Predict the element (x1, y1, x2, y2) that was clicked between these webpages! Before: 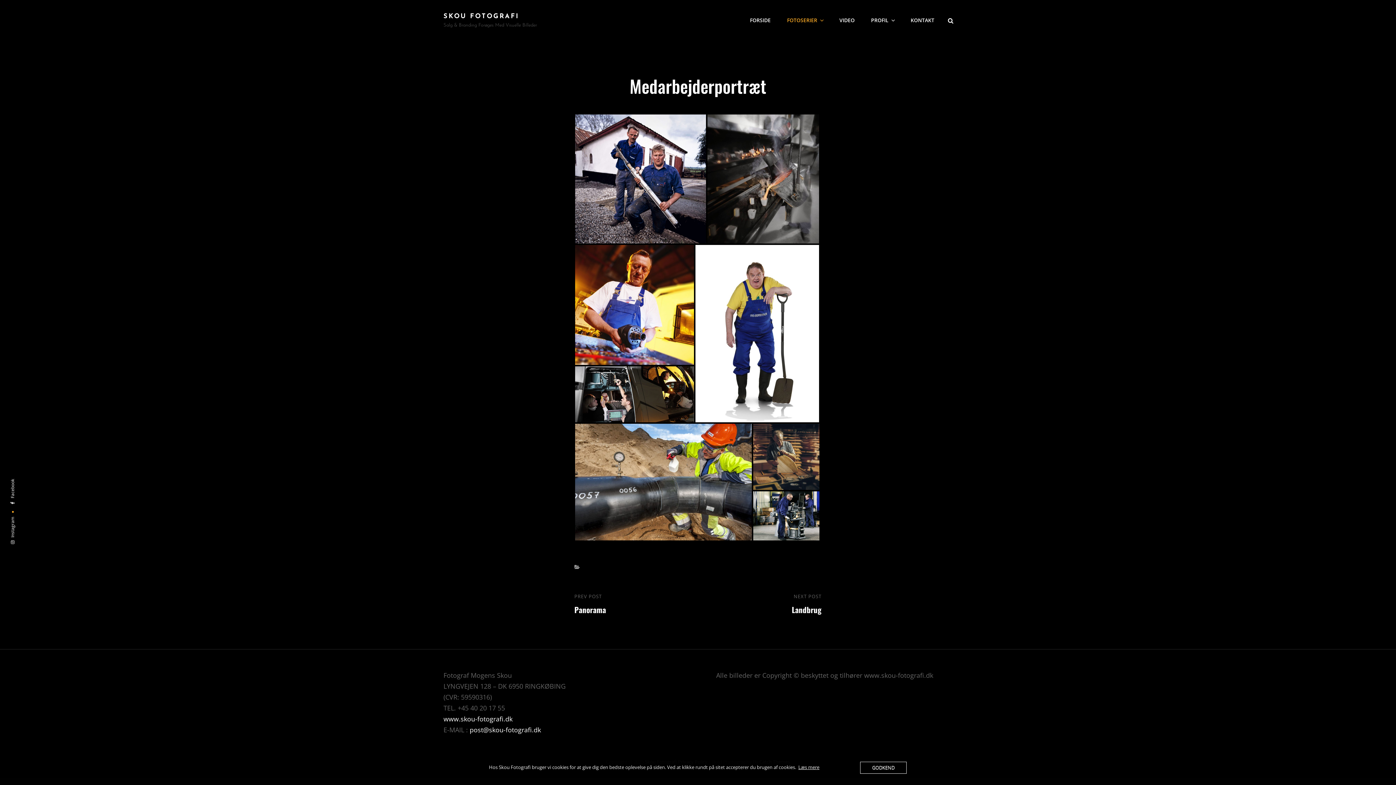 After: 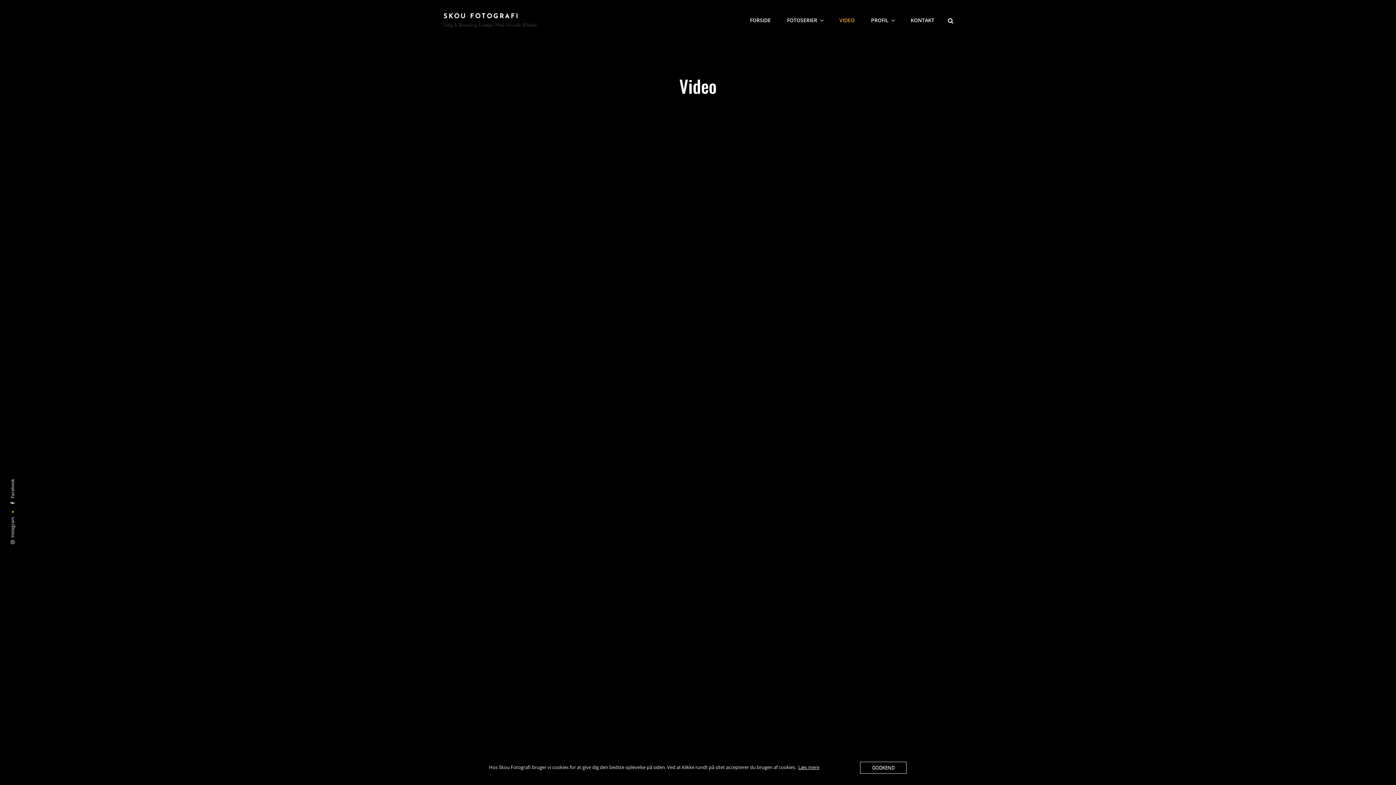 Action: bbox: (832, 5, 862, 35) label: VIDEO